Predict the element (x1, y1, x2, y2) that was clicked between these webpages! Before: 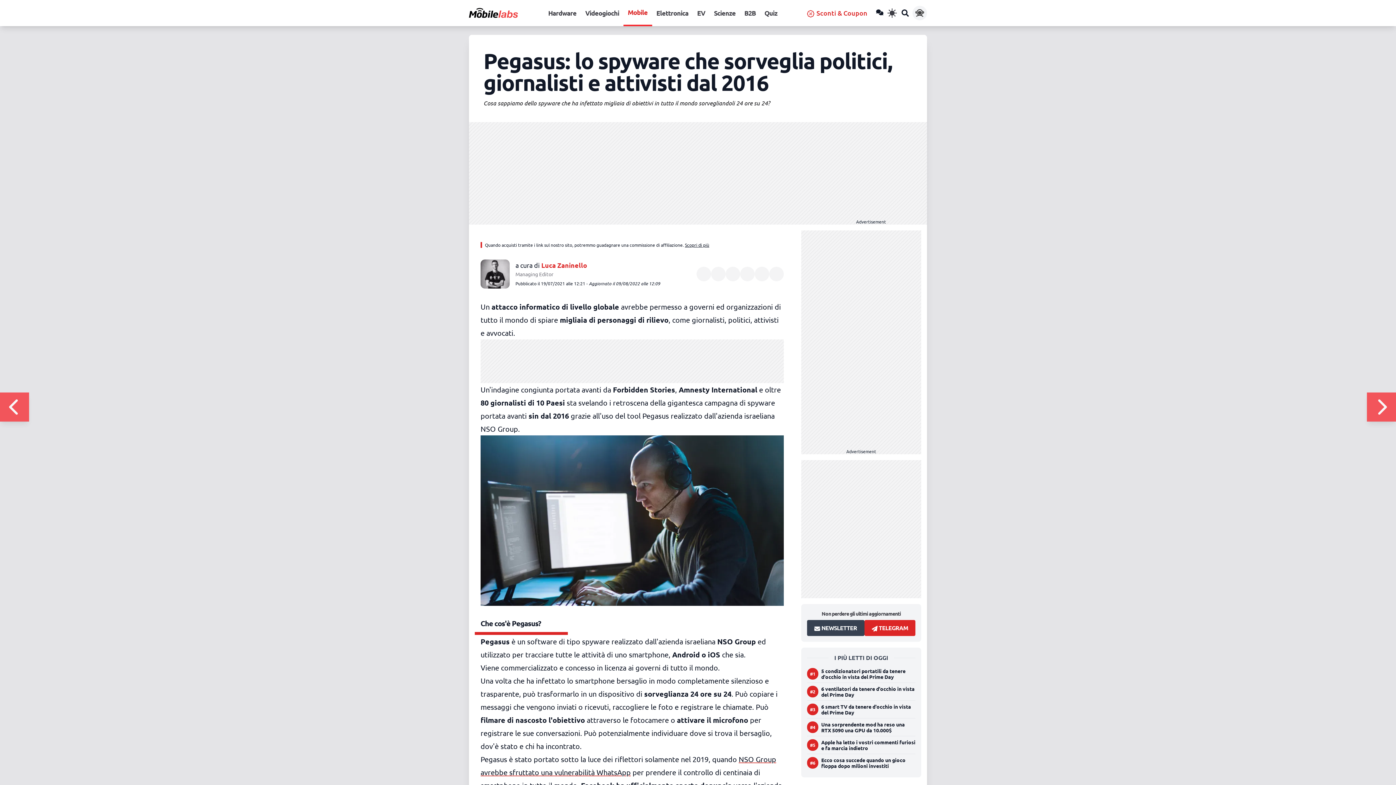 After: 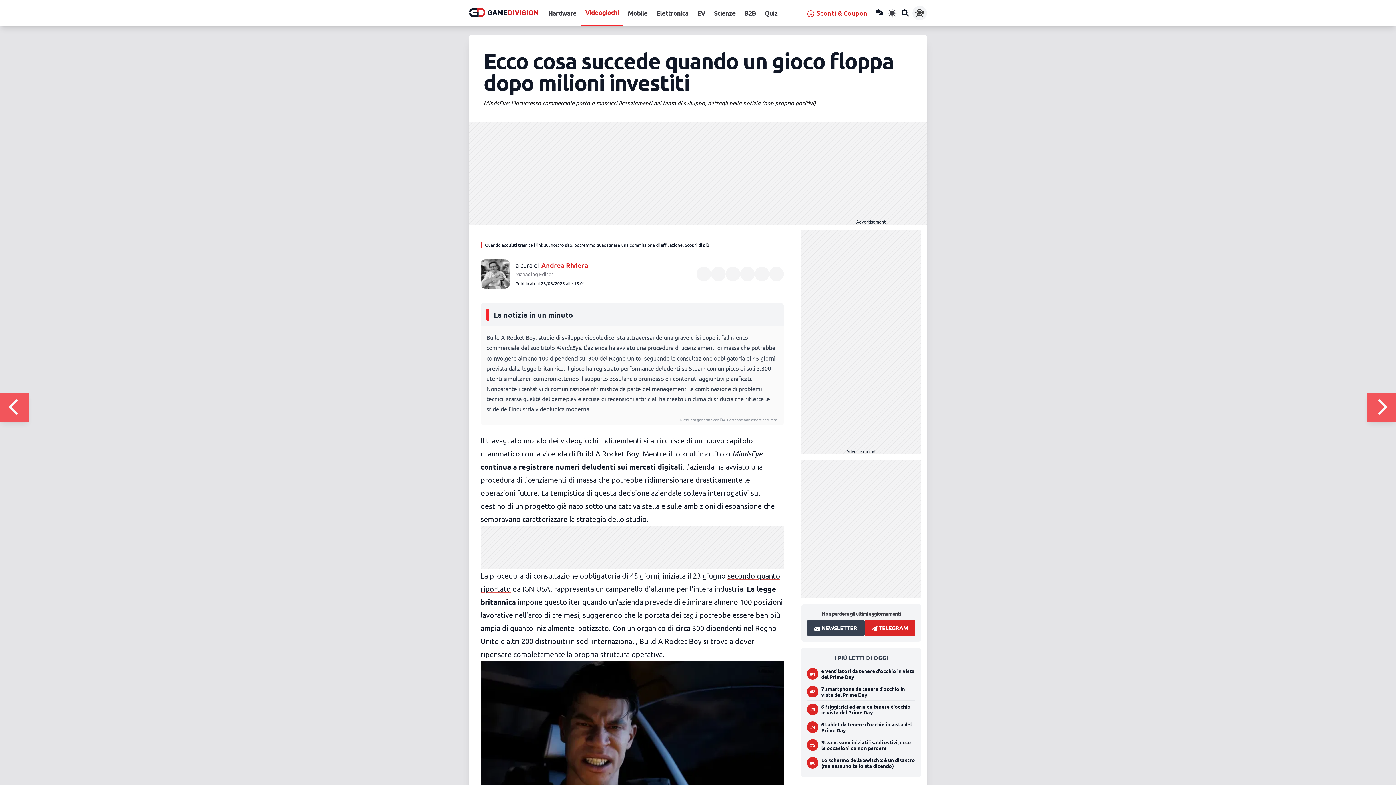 Action: bbox: (821, 757, 915, 769) label: Ecco cosa succede quando un gioco floppa dopo milioni investiti